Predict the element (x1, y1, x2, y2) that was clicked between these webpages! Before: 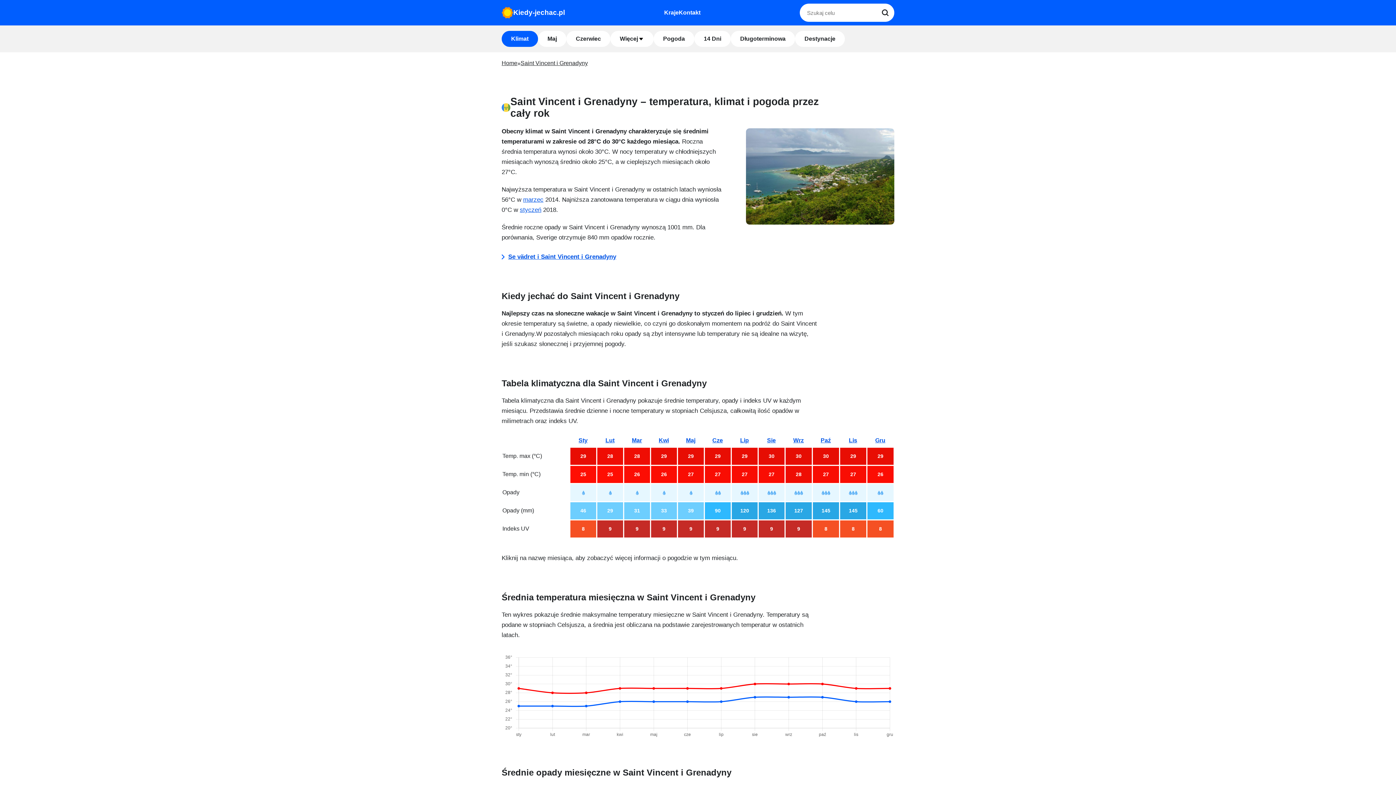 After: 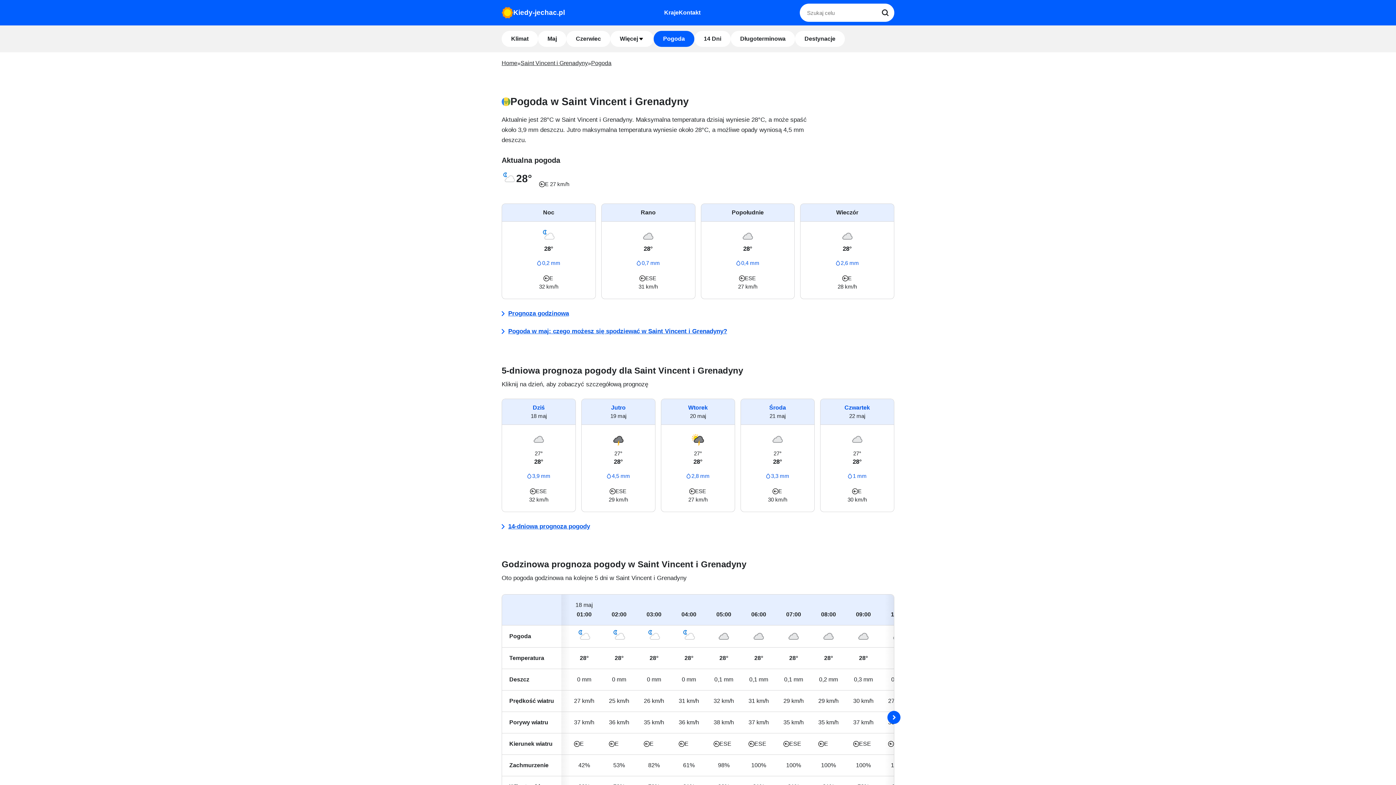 Action: bbox: (653, 30, 694, 46) label: Pogoda